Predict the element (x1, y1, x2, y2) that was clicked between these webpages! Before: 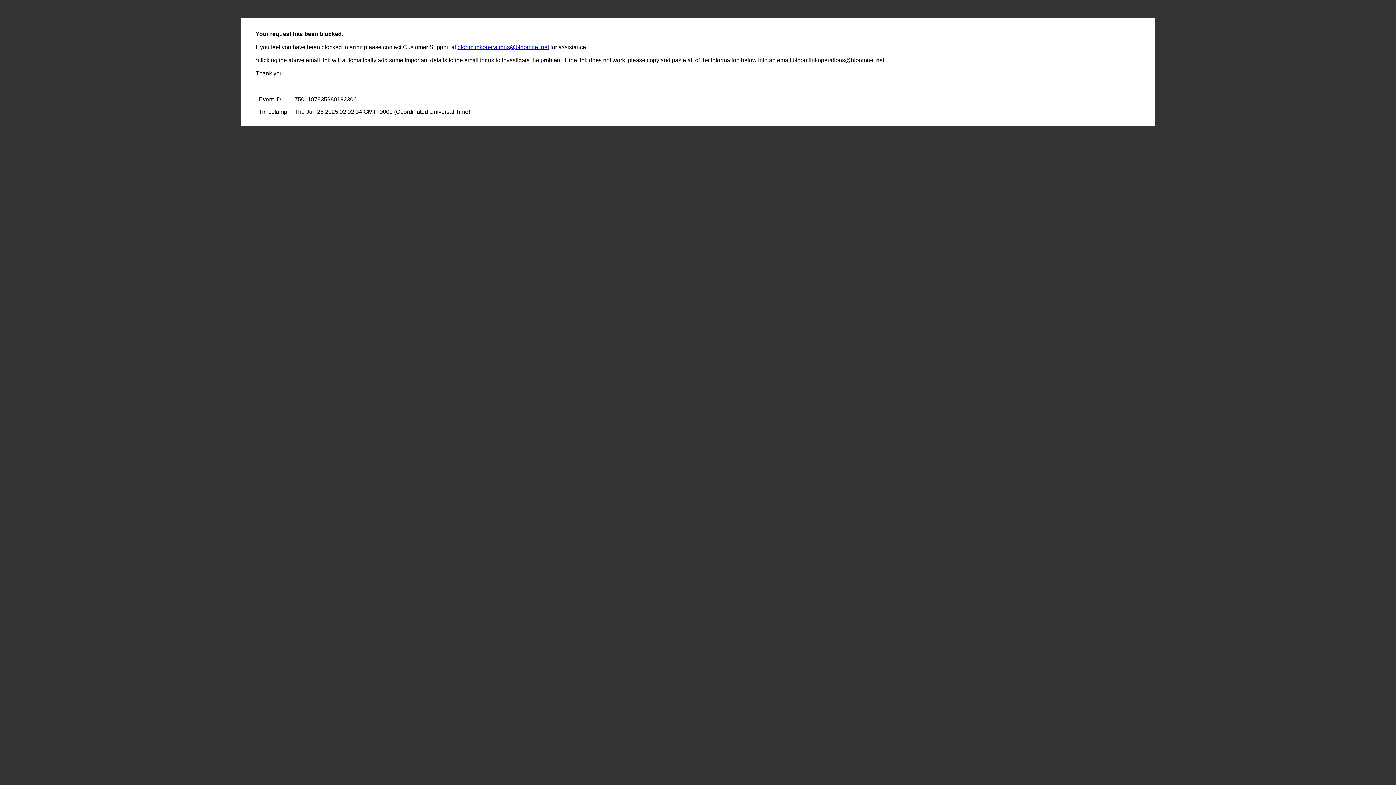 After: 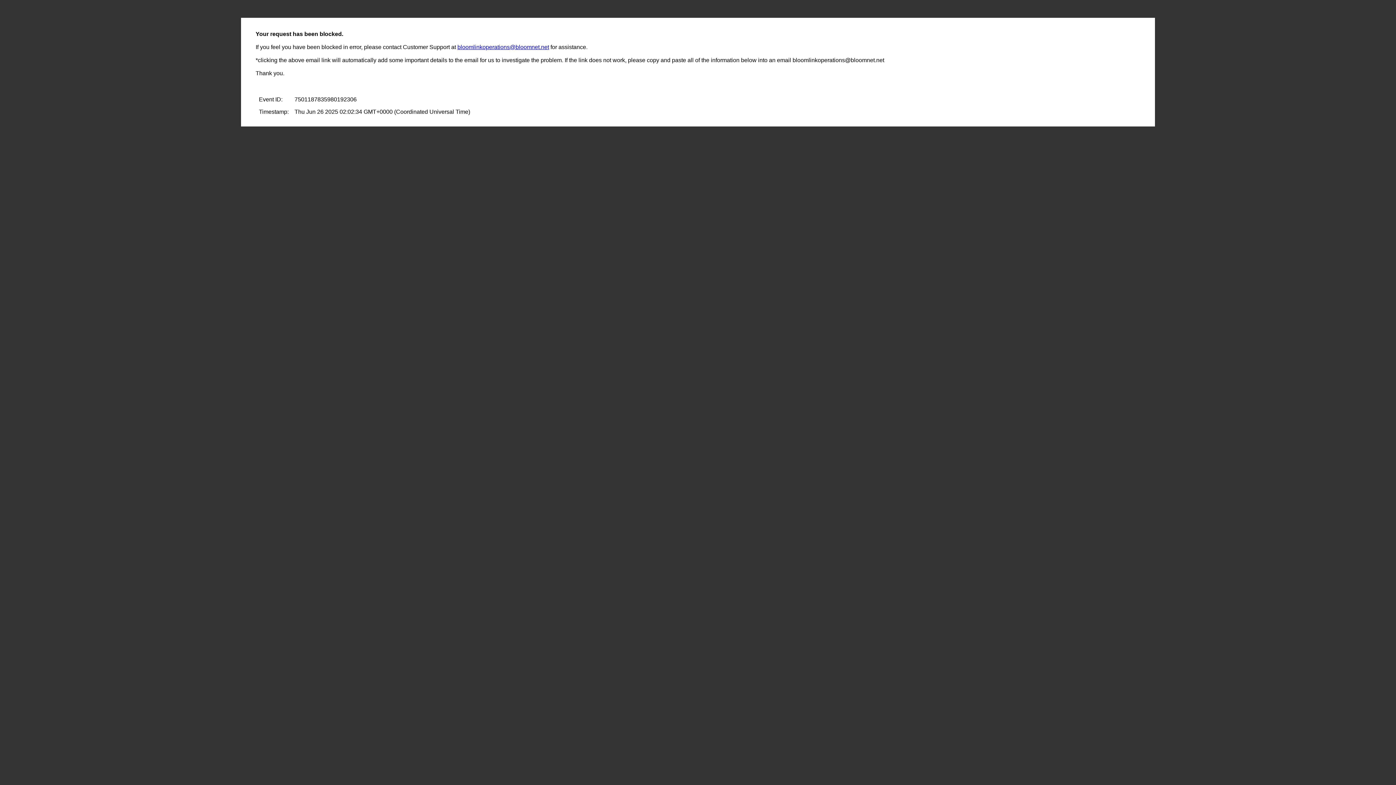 Action: label: bloomlinkoperations@bloomnet.net bbox: (457, 44, 549, 50)